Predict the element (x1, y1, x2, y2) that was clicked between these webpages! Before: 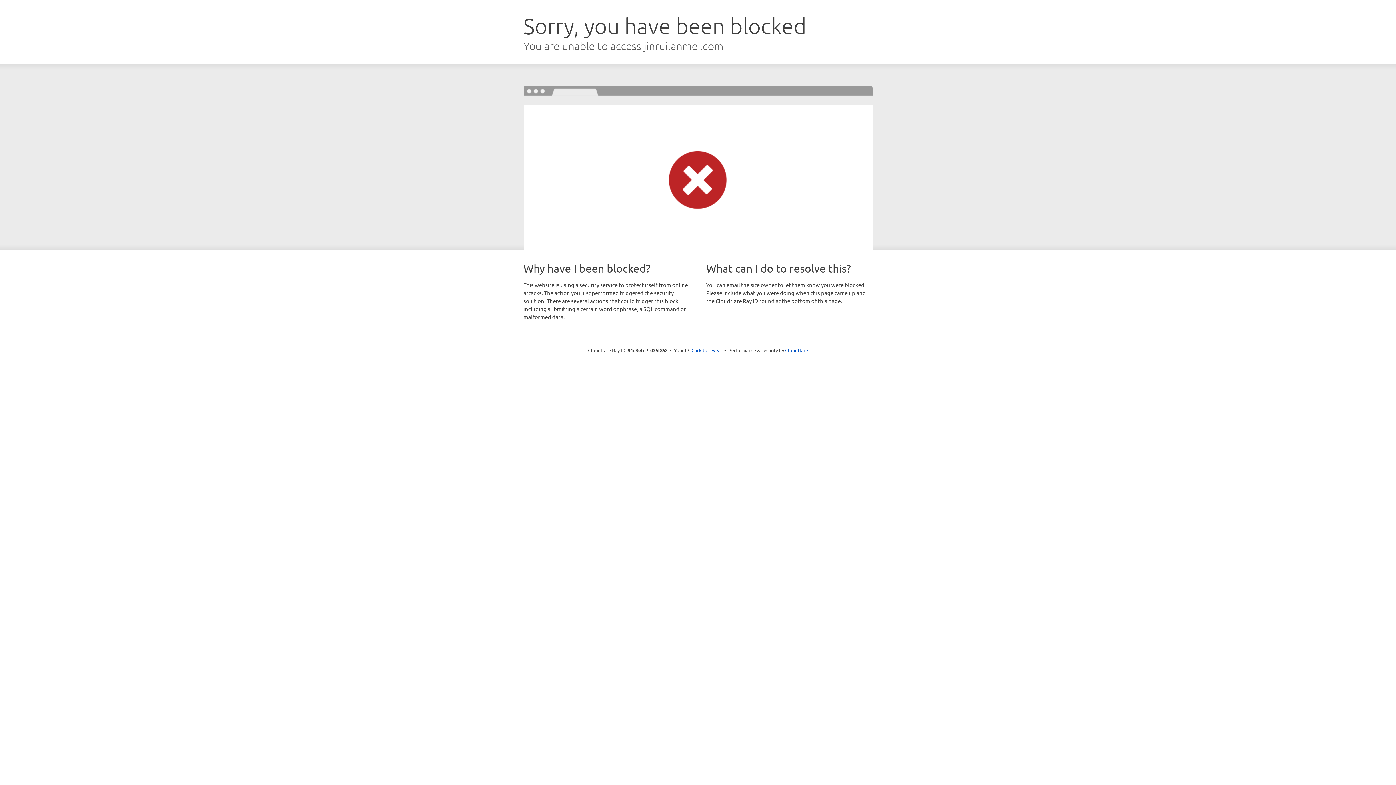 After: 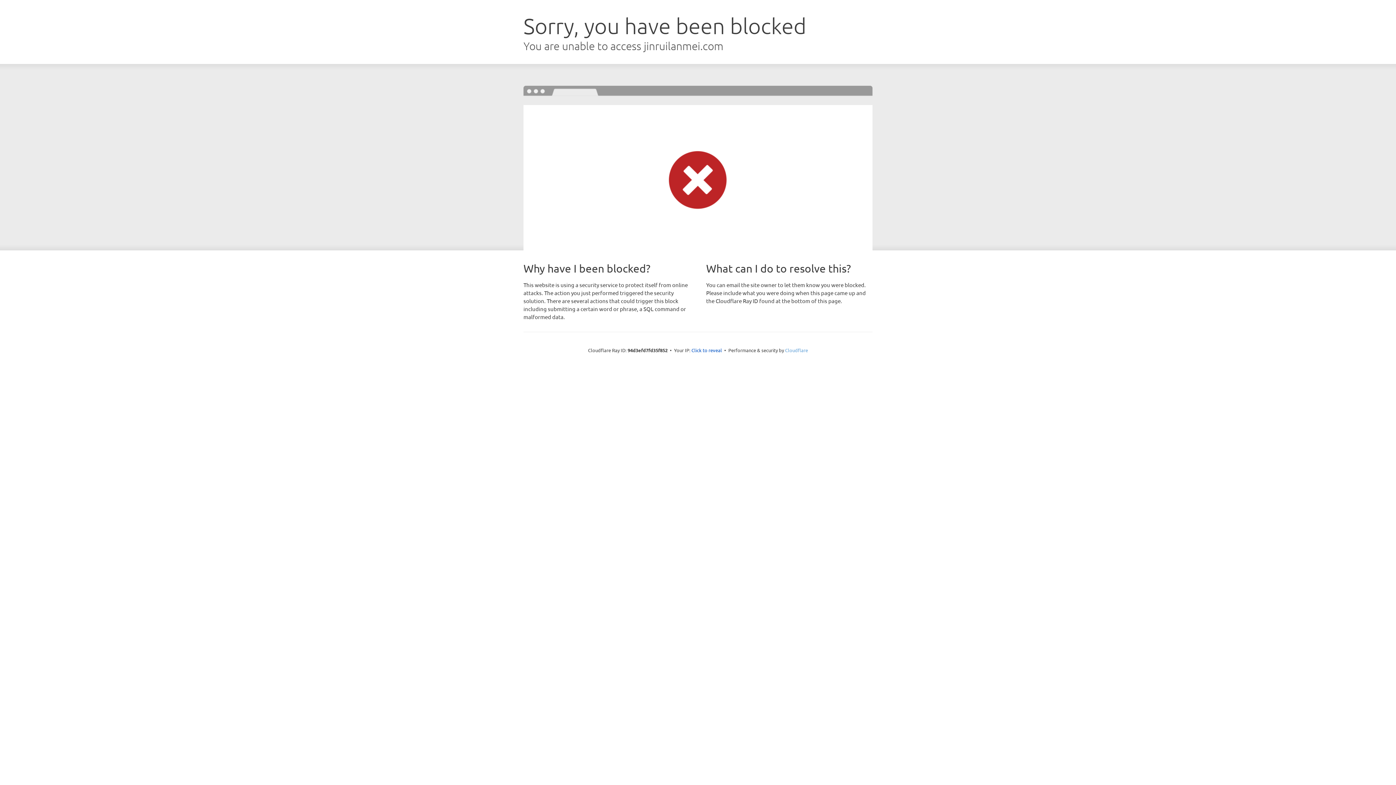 Action: label: Cloudflare bbox: (785, 347, 808, 353)